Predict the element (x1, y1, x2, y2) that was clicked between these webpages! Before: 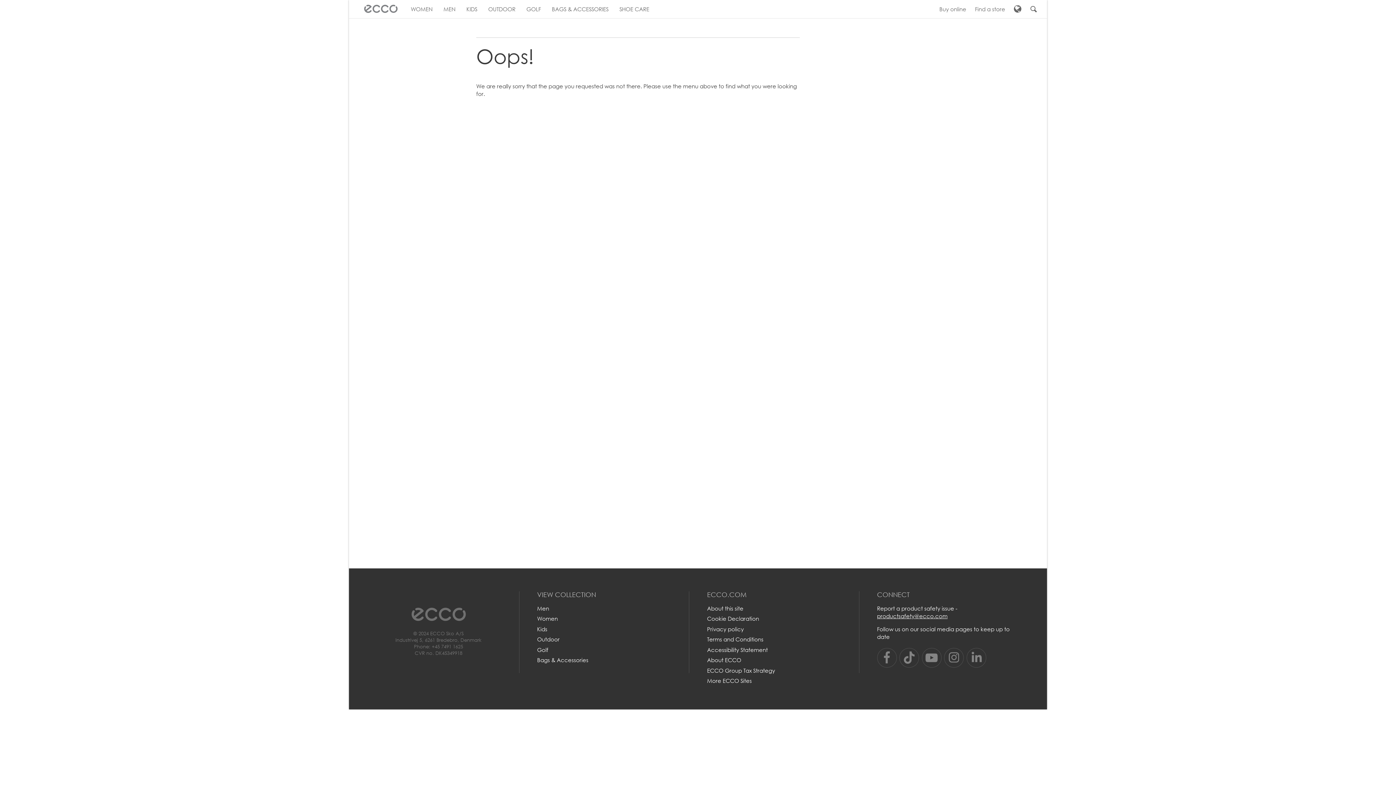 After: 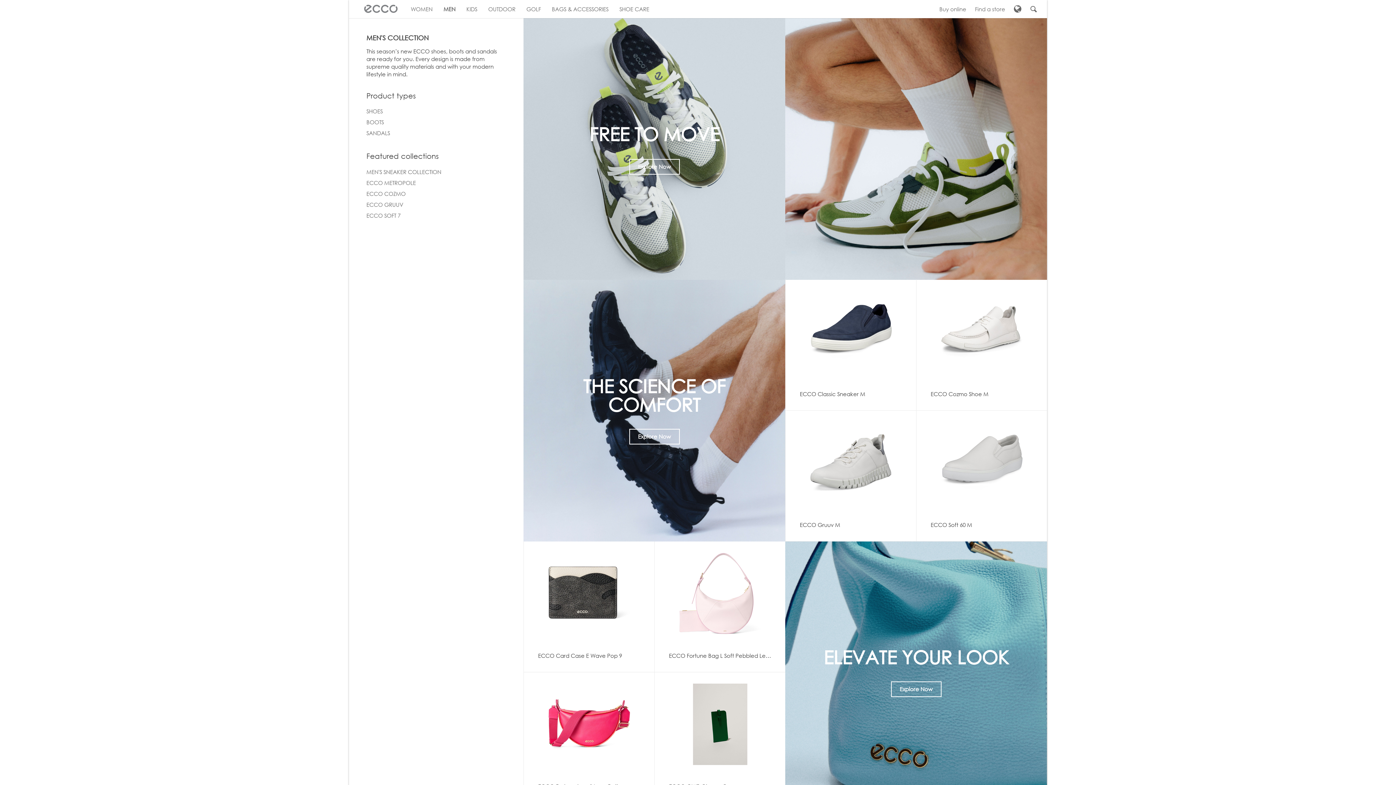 Action: label: Men bbox: (537, 605, 549, 612)